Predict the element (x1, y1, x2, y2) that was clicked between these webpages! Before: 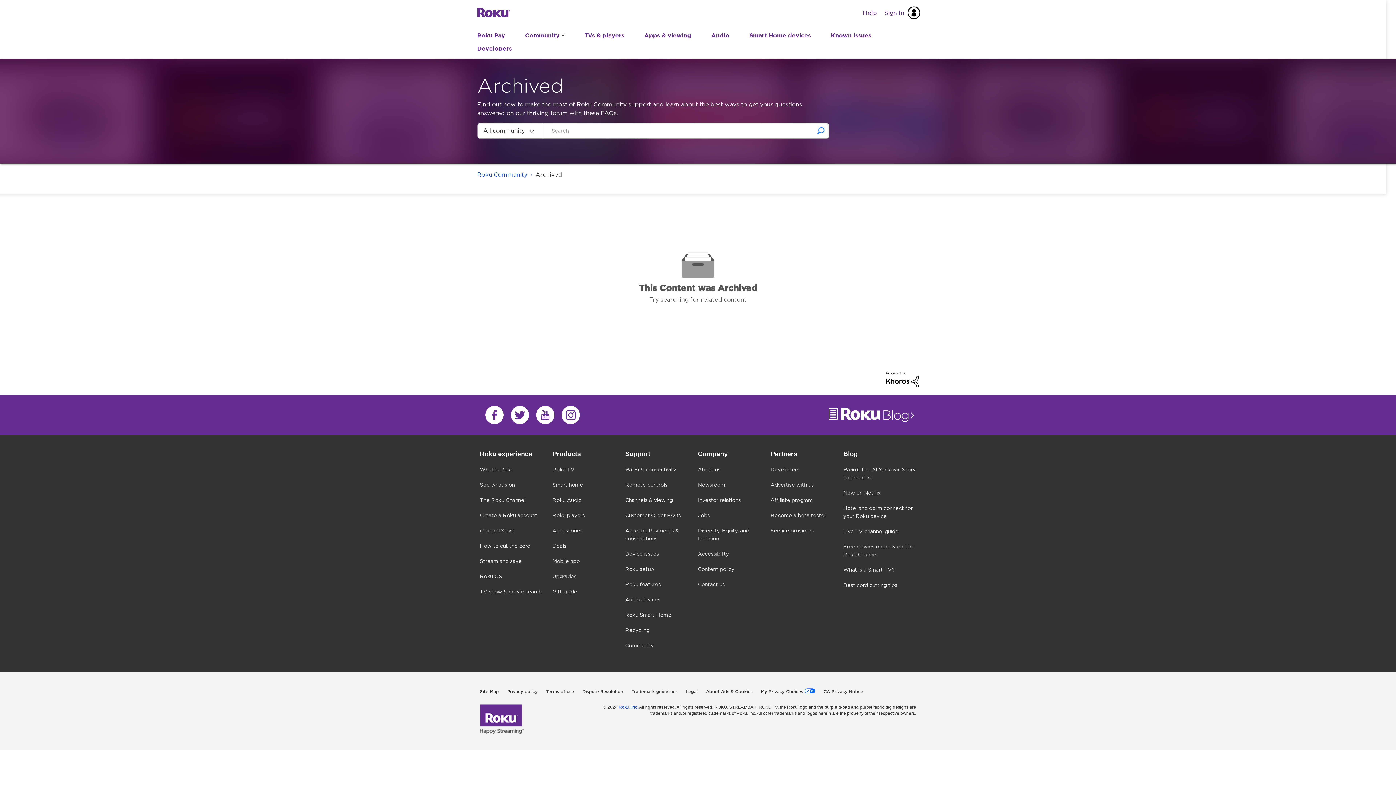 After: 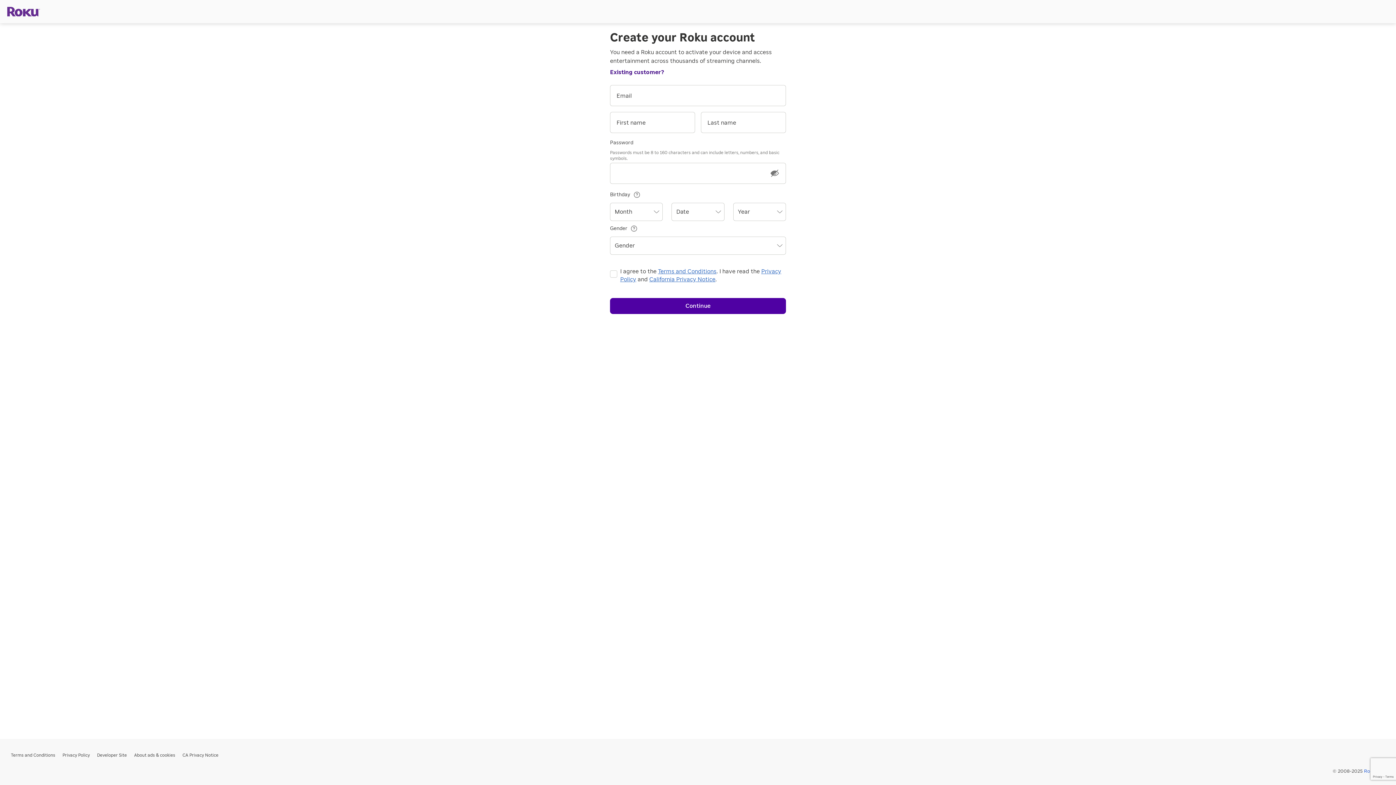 Action: label: Create a Roku account bbox: (480, 508, 552, 523)